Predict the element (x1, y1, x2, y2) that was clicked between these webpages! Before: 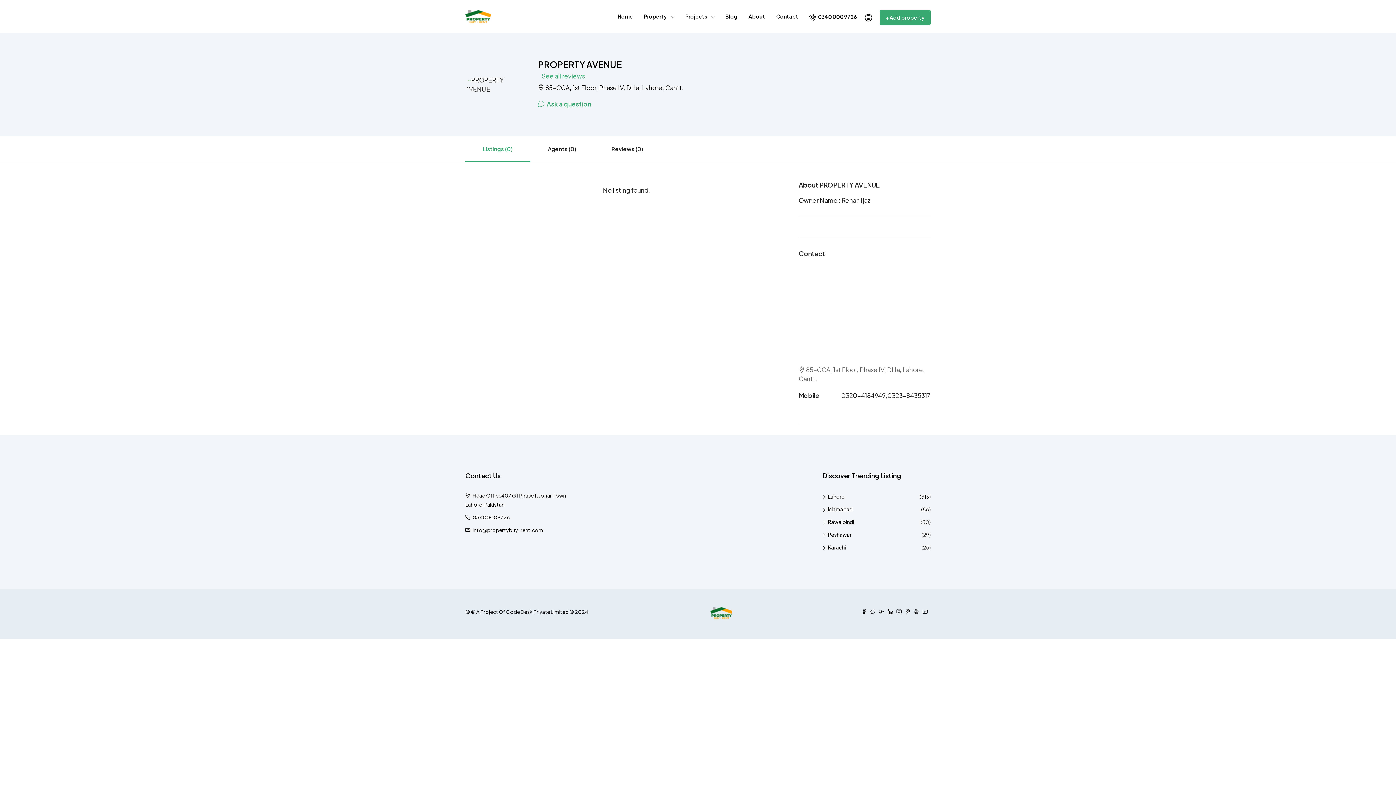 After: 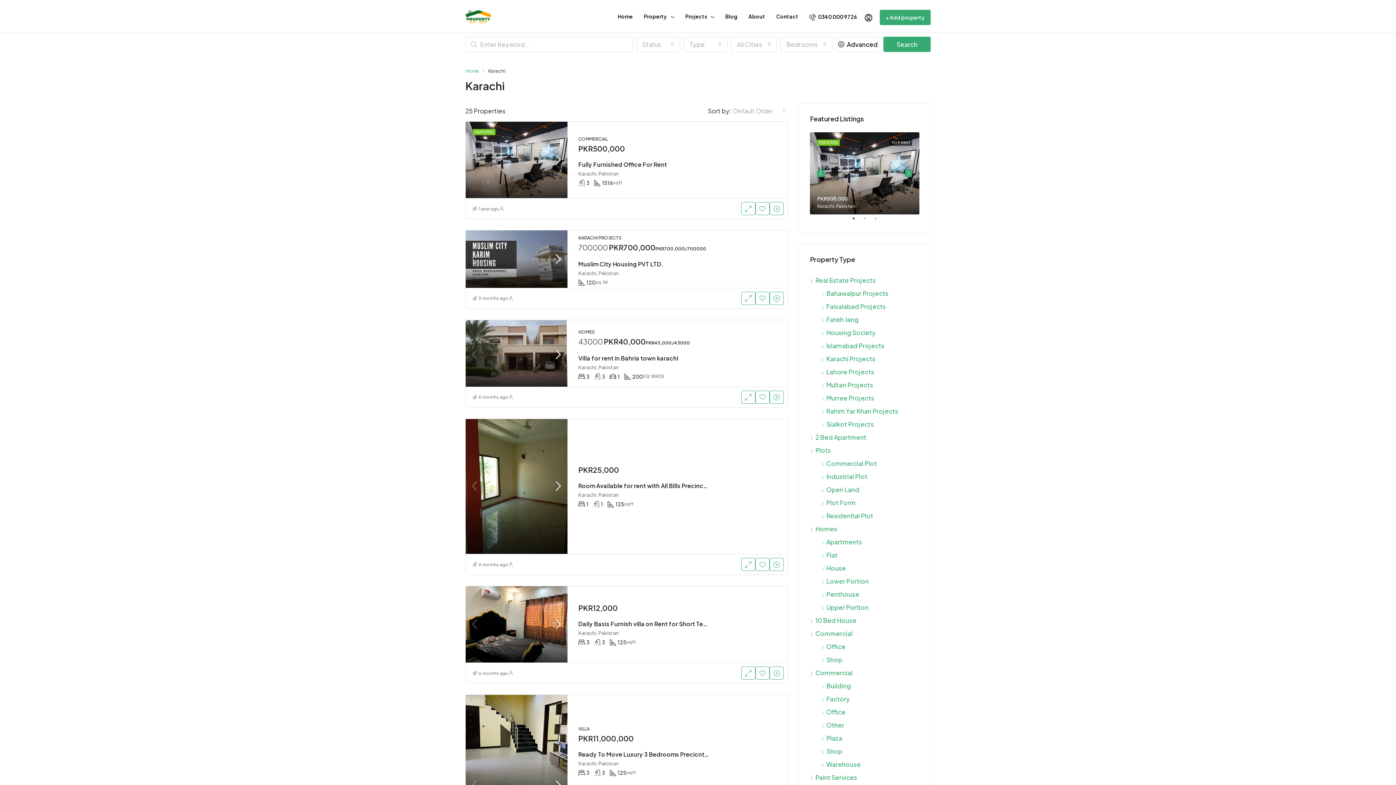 Action: label: Karachi bbox: (822, 544, 846, 550)